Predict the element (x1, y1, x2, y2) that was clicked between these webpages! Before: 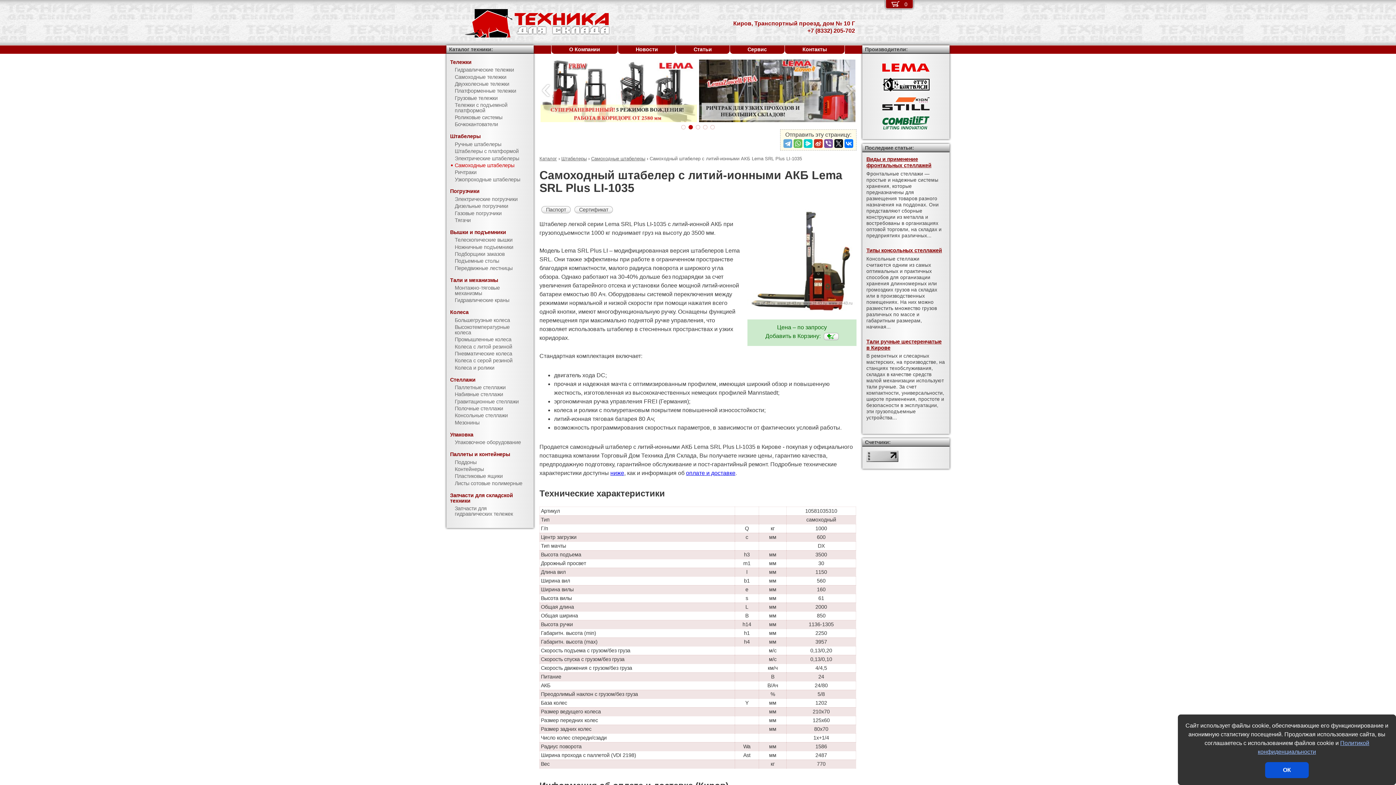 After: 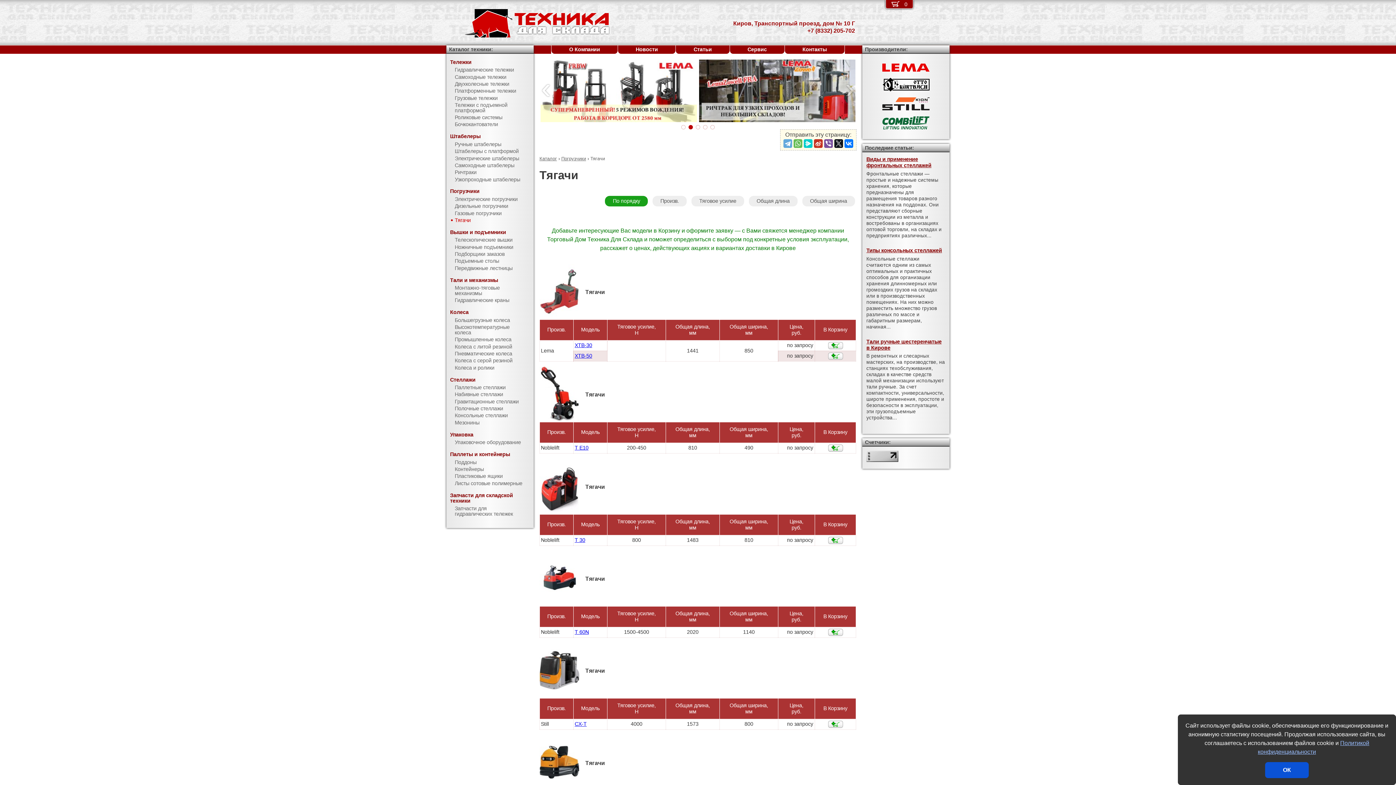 Action: label: Тягачи bbox: (446, 216, 533, 224)